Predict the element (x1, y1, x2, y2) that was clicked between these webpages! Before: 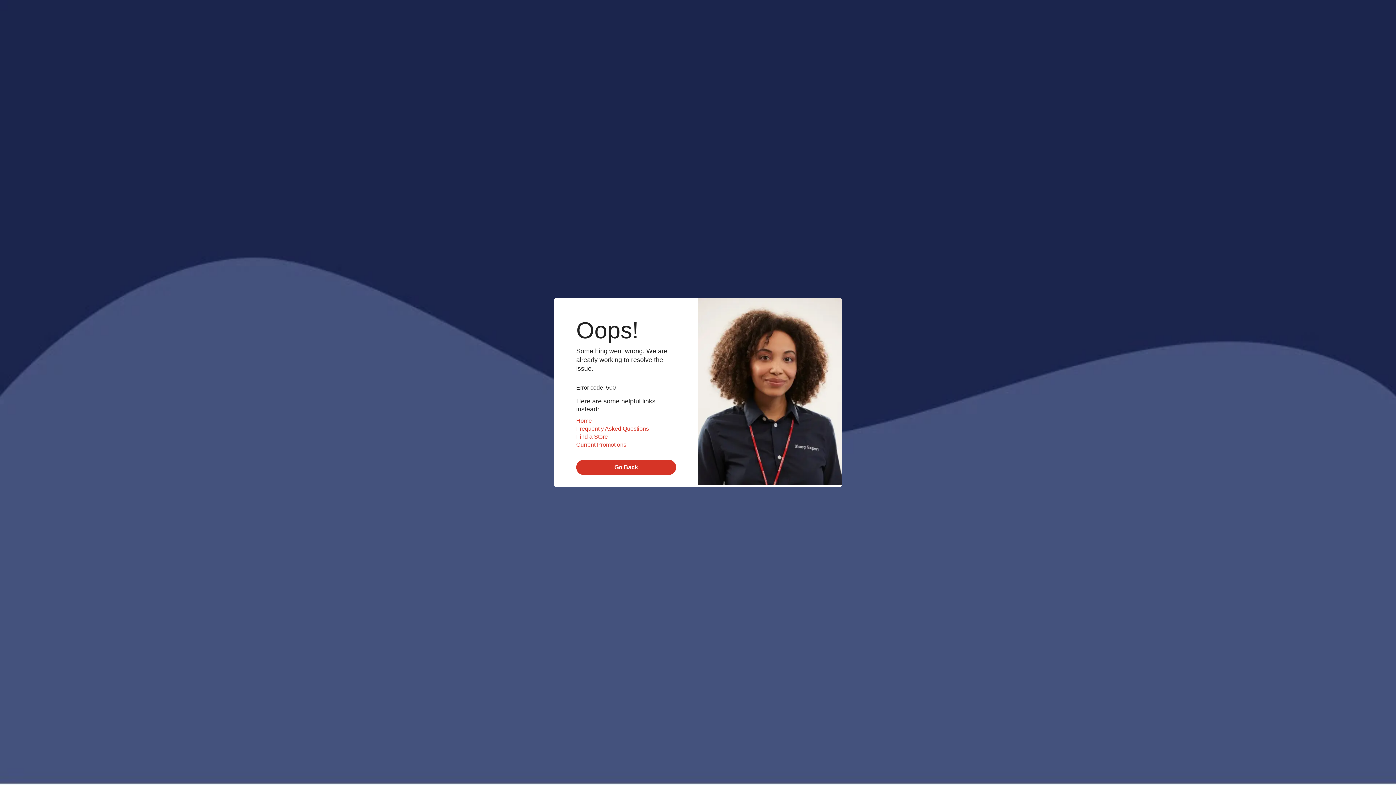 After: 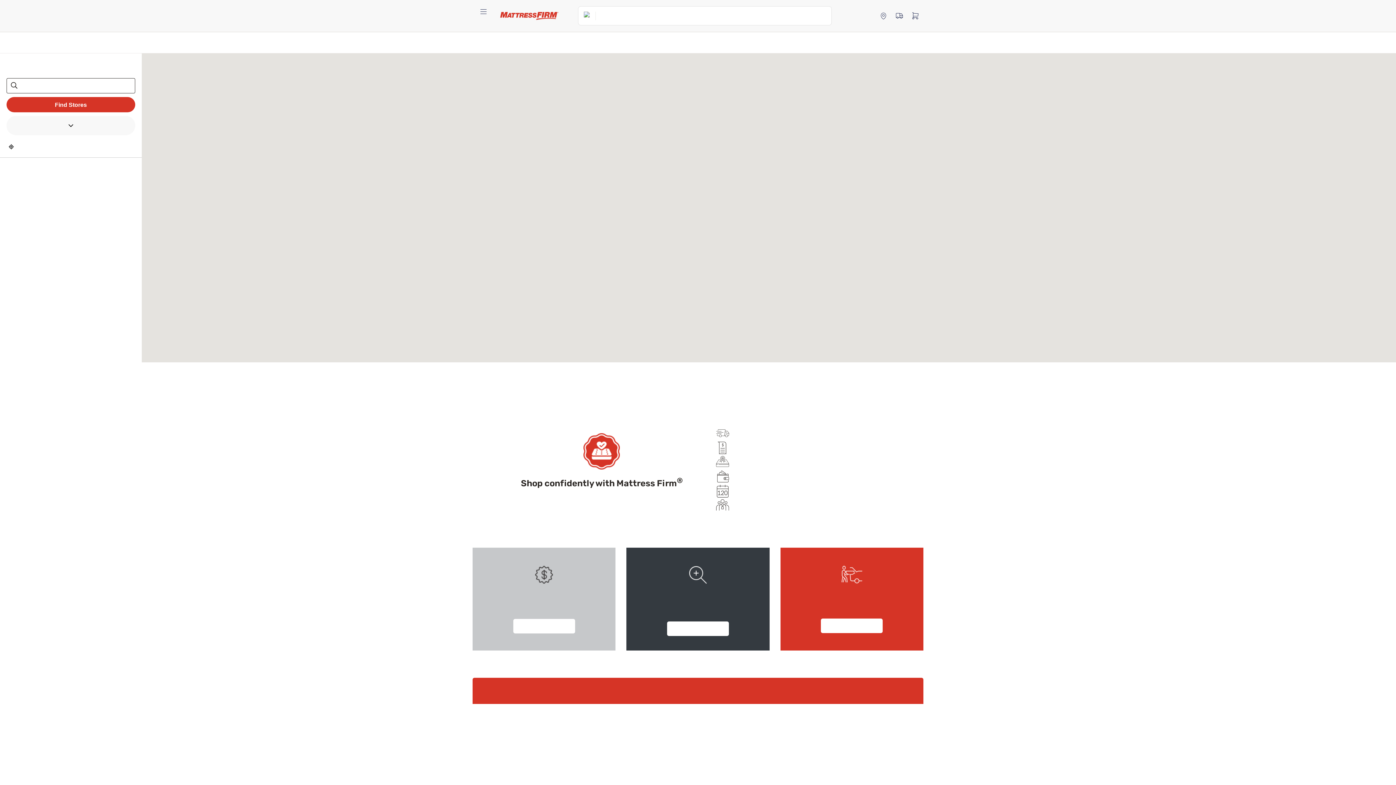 Action: label: Find a Store bbox: (576, 433, 608, 440)